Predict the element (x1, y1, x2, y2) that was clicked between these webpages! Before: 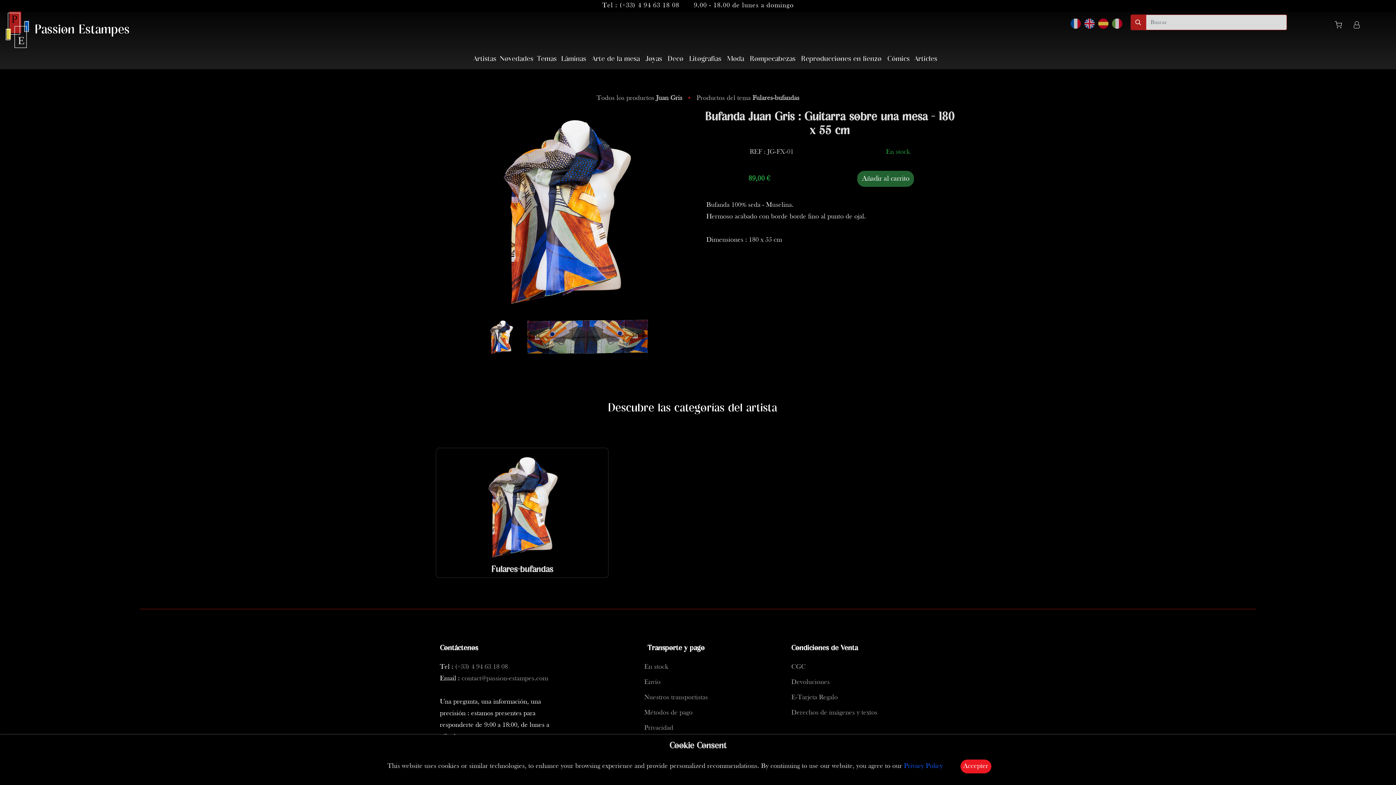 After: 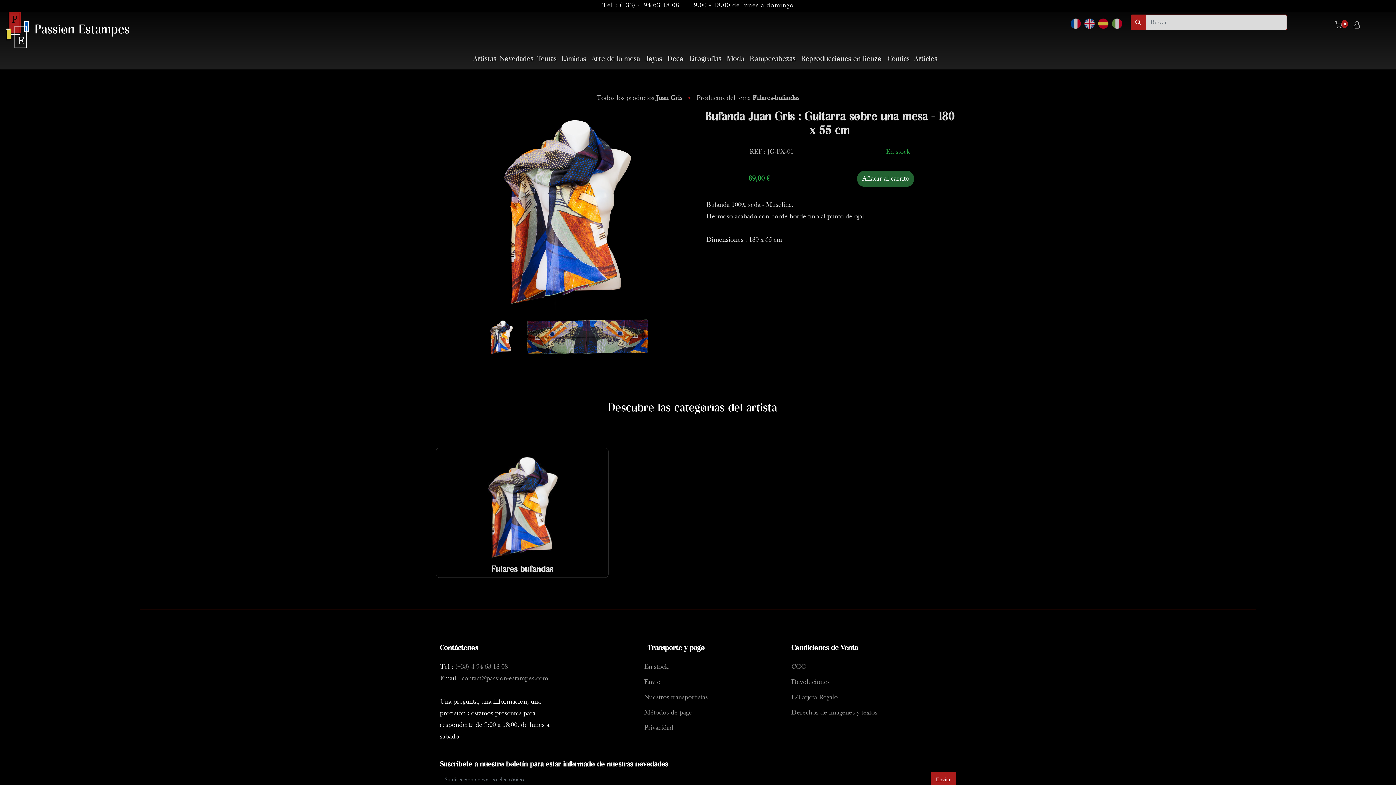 Action: bbox: (960, 760, 991, 773) label: Accepter